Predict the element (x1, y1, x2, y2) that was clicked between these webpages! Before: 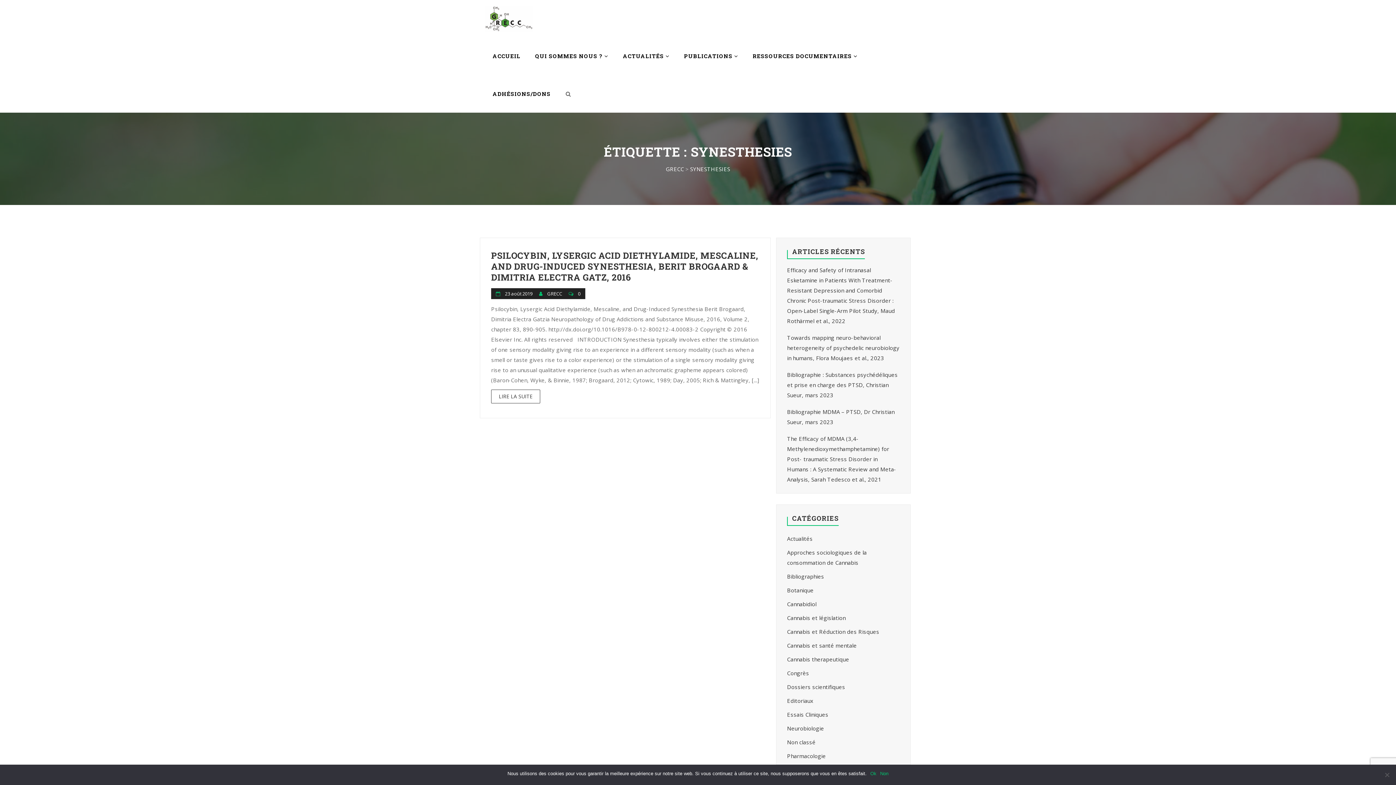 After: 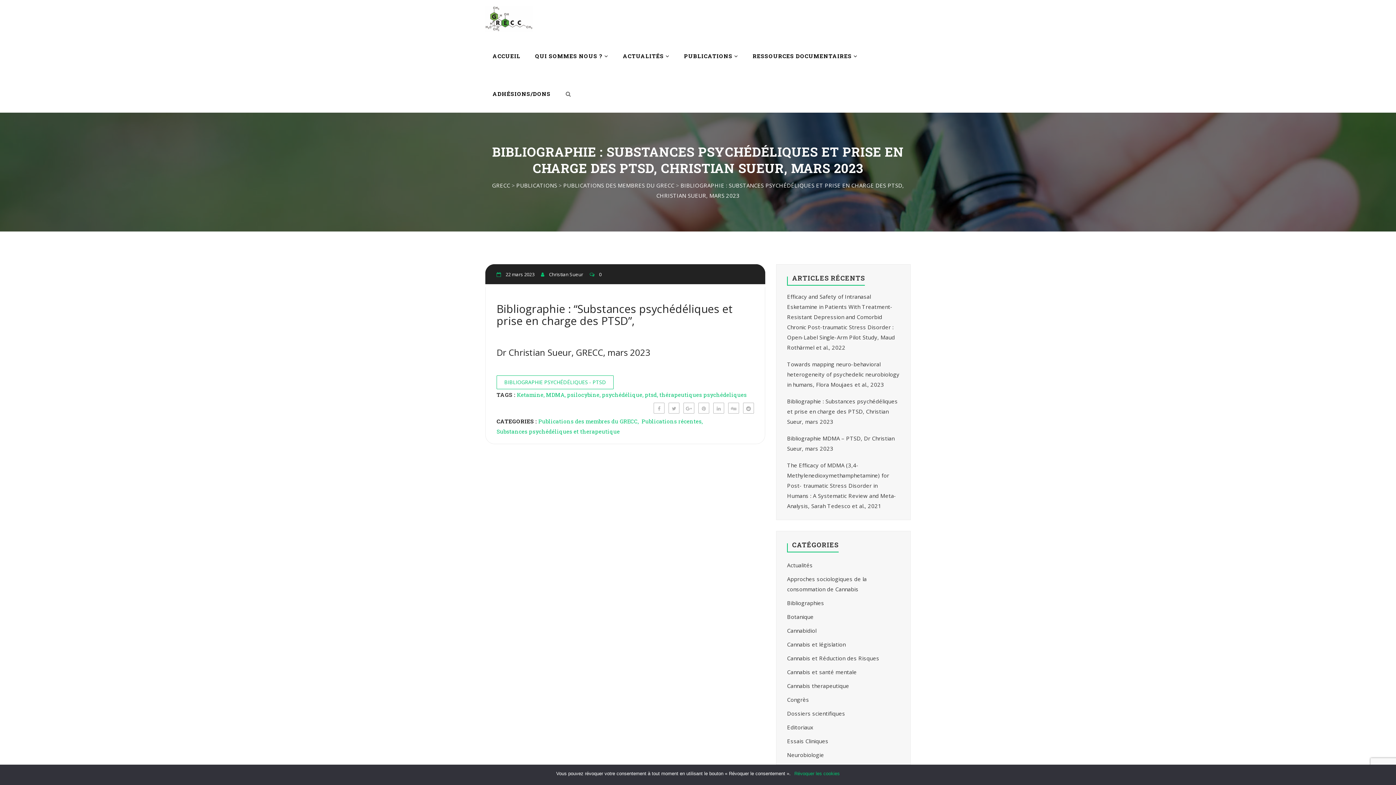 Action: bbox: (787, 371, 897, 398) label: Bibliographie : Substances psychédéliques et prise en charge des PTSD, Christian Sueur, mars 2023